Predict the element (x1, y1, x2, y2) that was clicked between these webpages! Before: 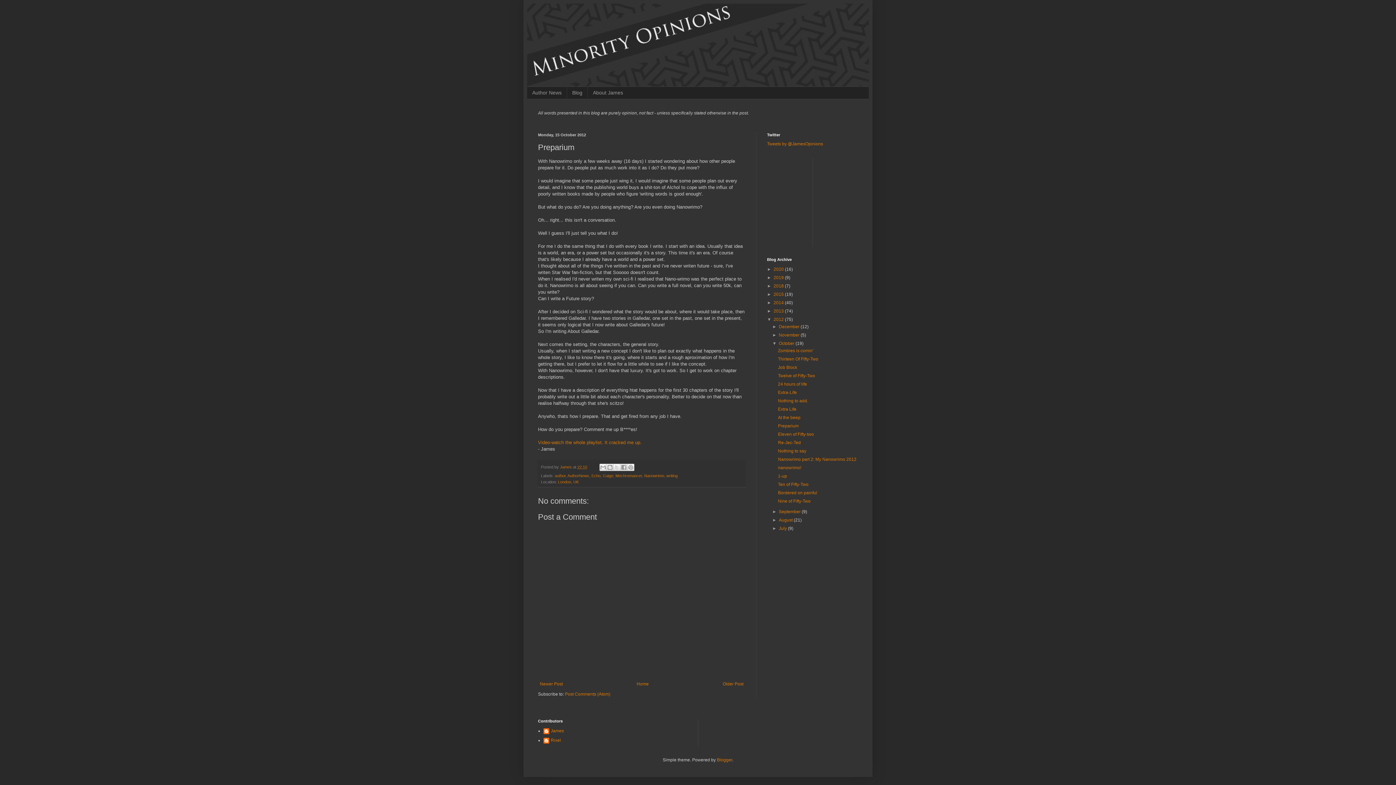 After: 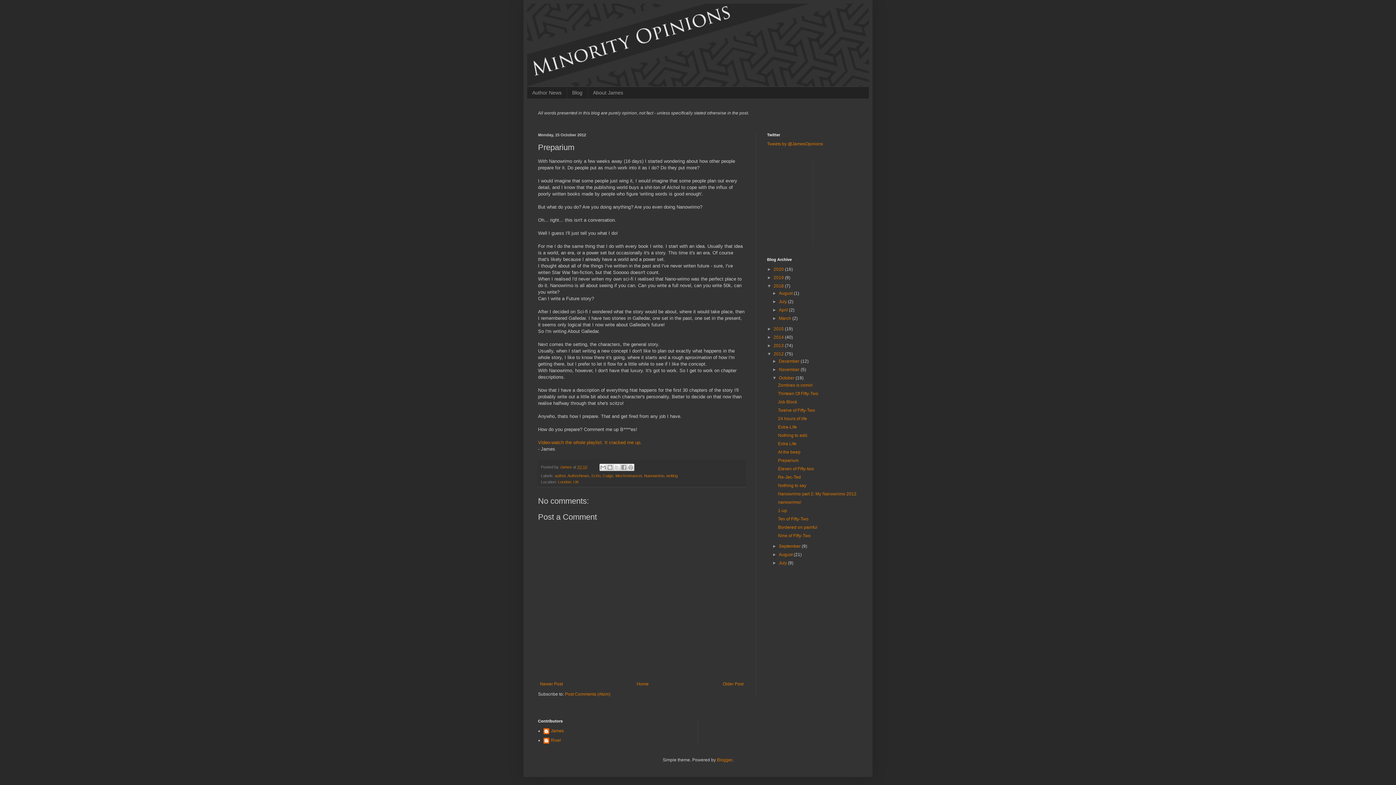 Action: label: ►   bbox: (767, 283, 773, 288)